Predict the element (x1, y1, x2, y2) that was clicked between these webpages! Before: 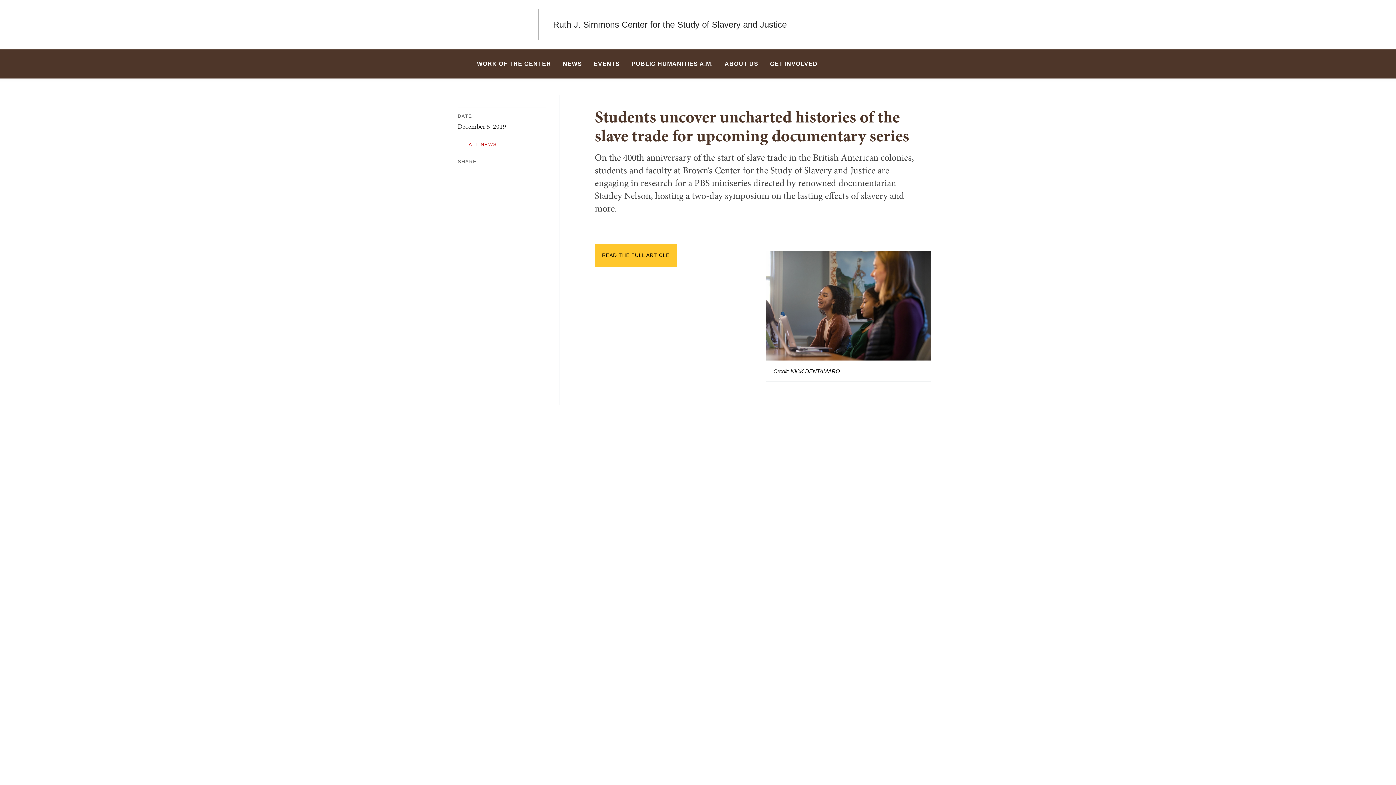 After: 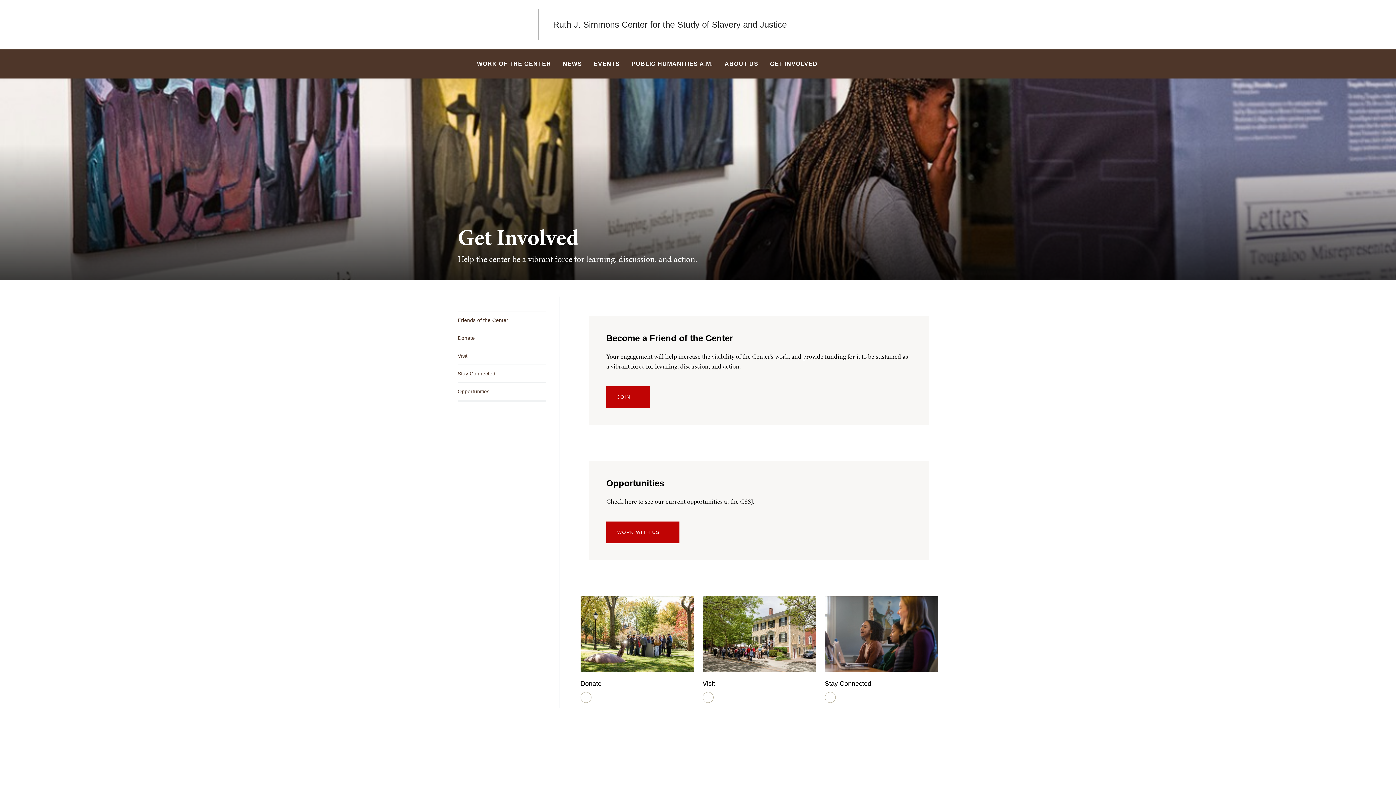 Action: label: GET INVOLVED bbox: (765, 49, 822, 78)